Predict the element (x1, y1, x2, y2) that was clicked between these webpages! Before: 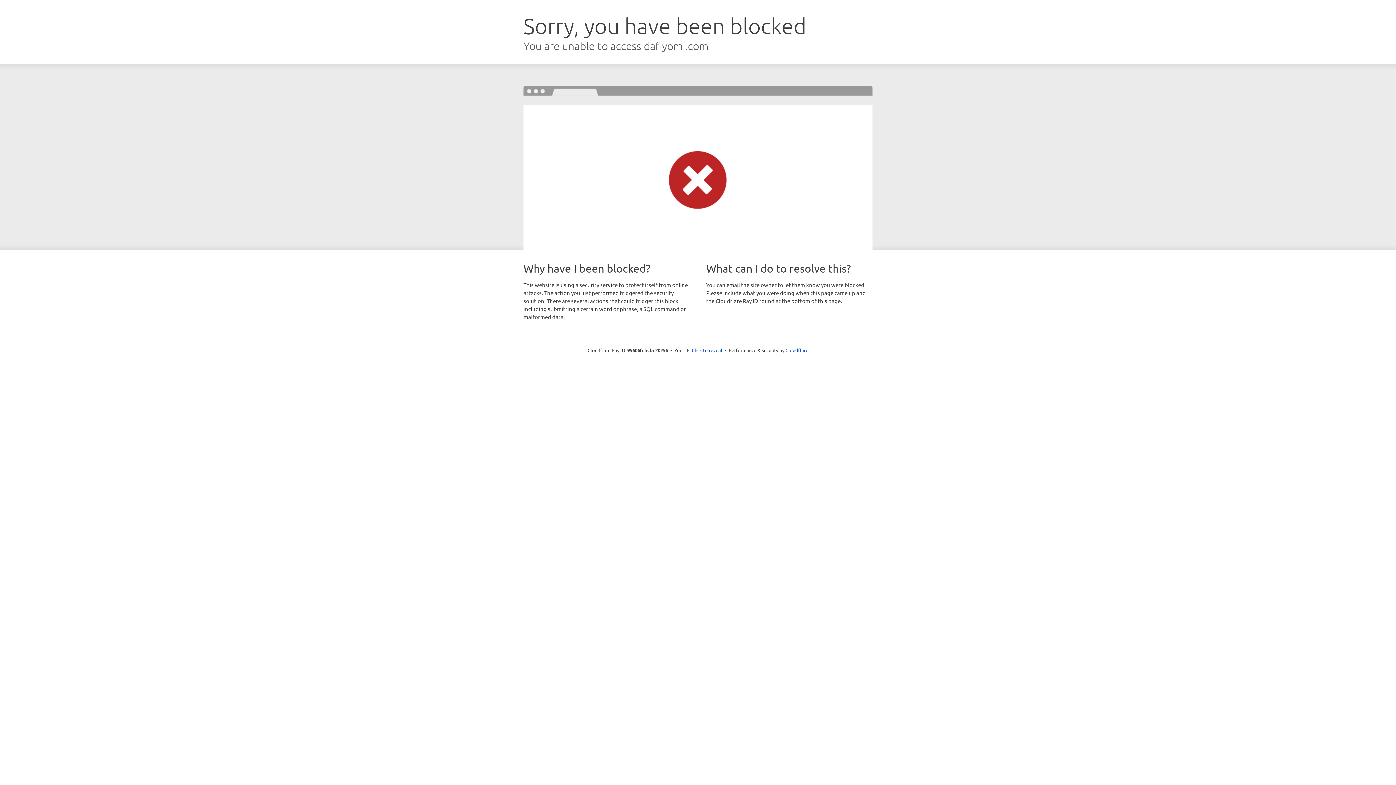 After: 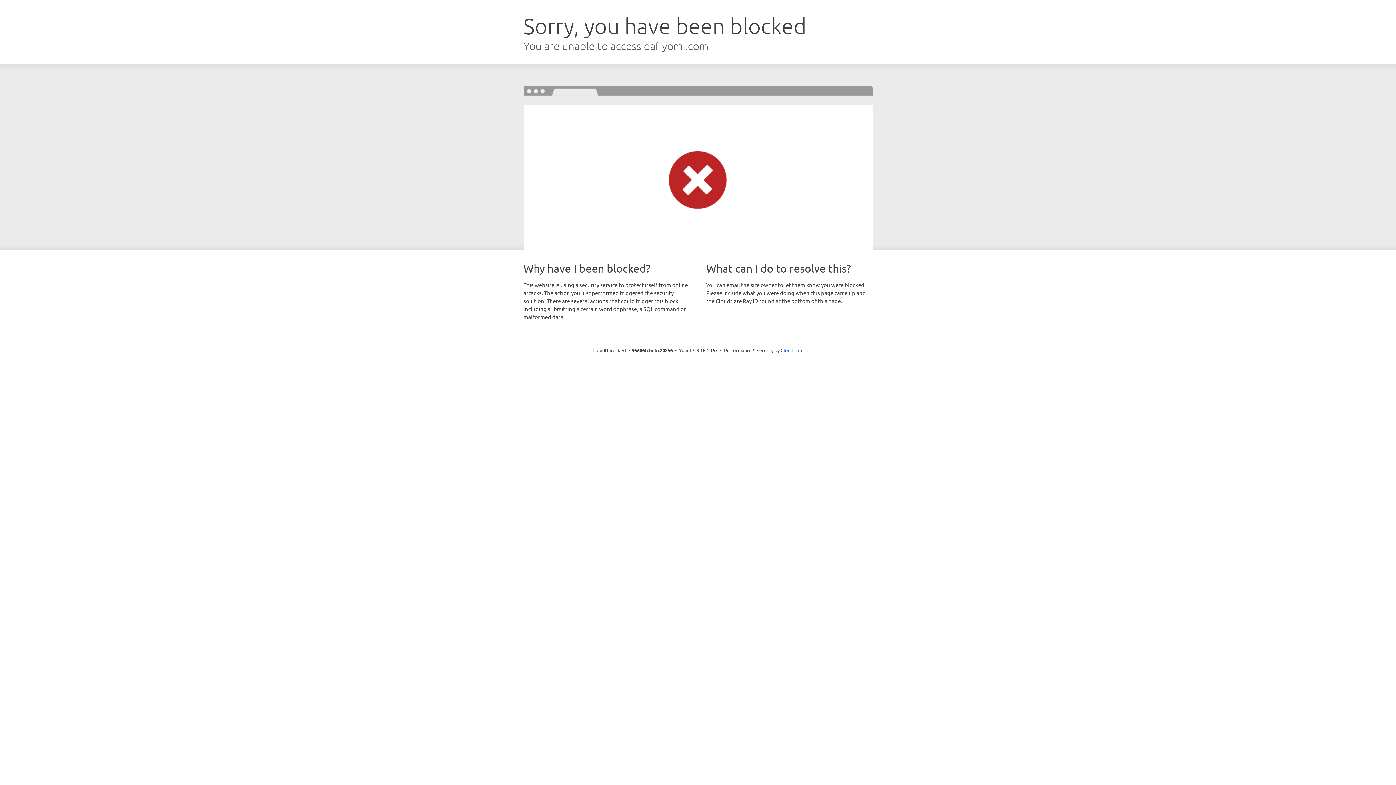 Action: bbox: (692, 346, 722, 353) label: Click to reveal